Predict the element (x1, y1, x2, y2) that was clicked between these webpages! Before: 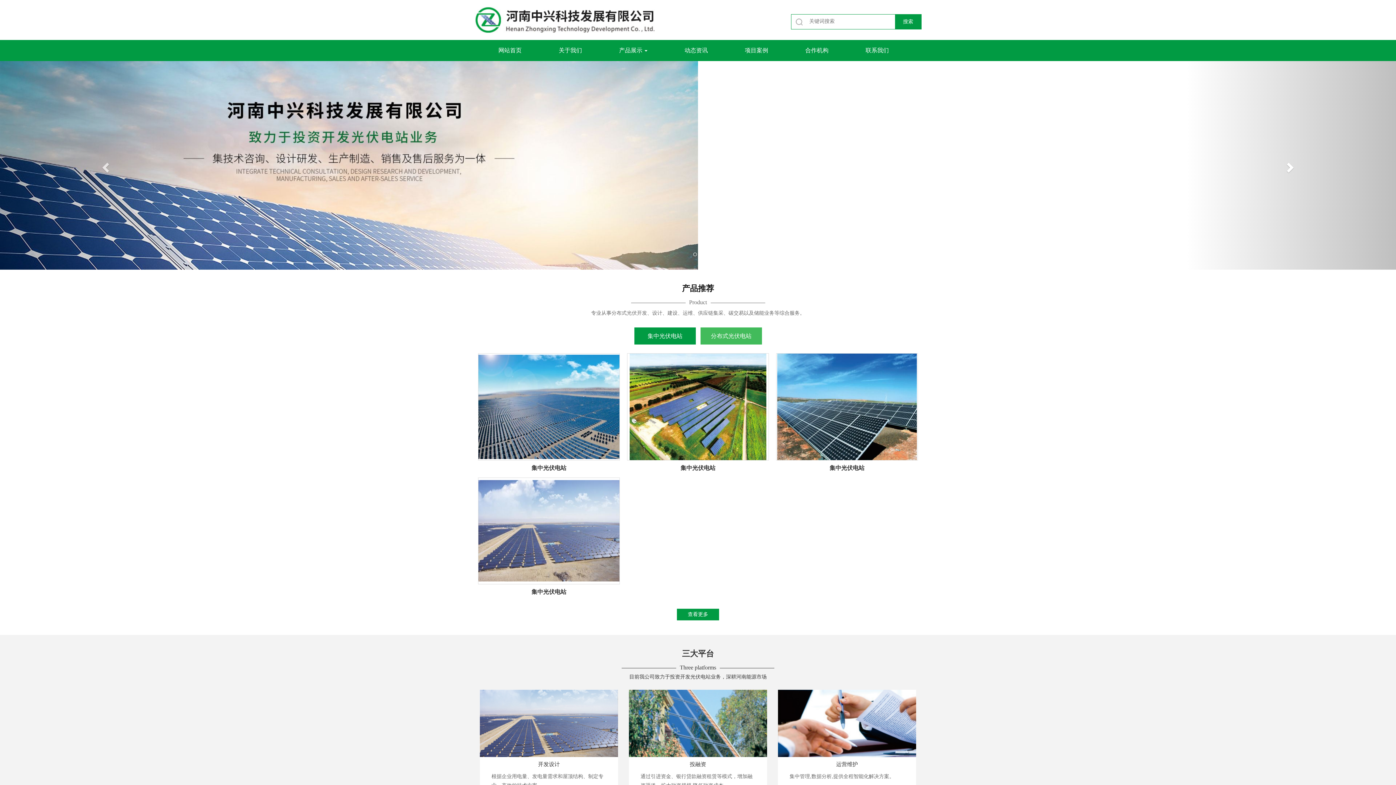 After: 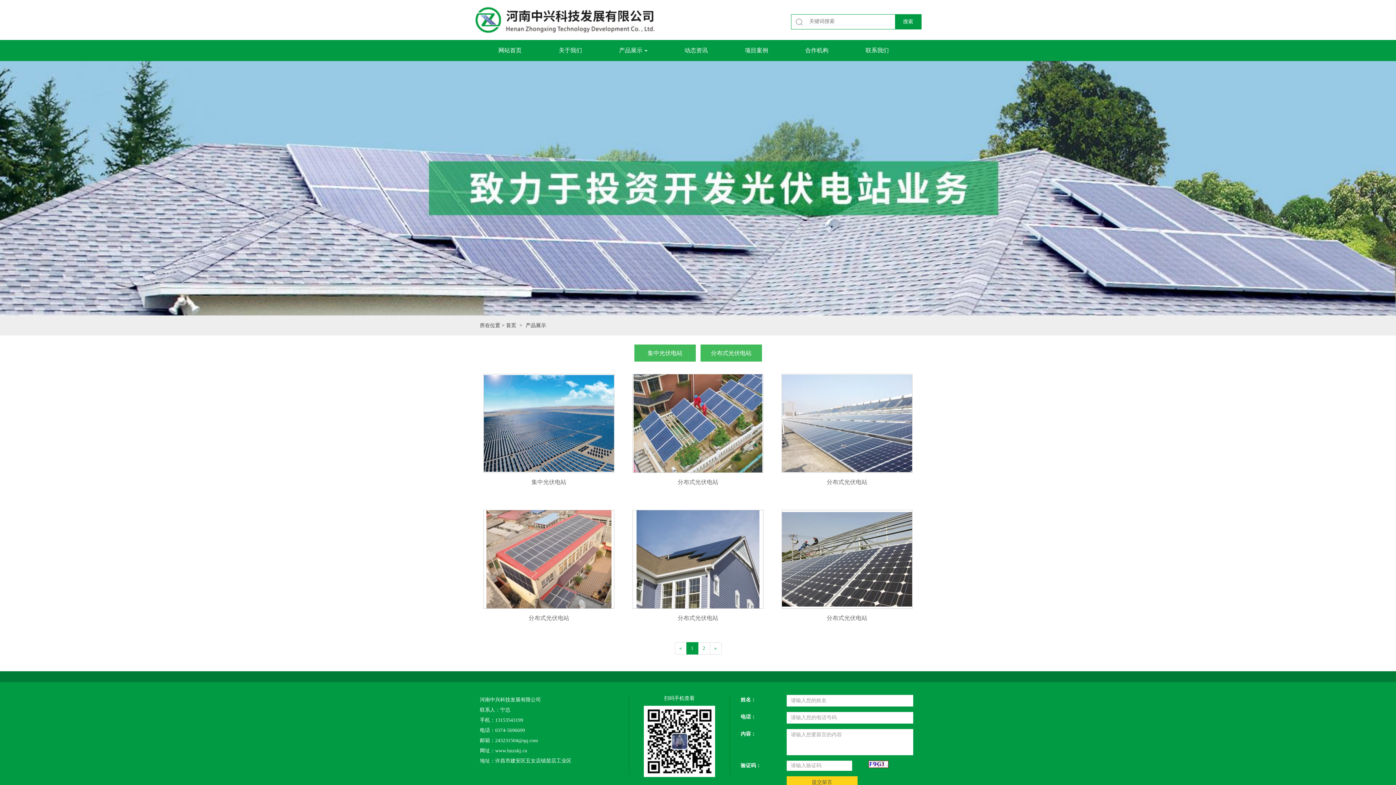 Action: bbox: (677, 609, 719, 620) label: 查看更多